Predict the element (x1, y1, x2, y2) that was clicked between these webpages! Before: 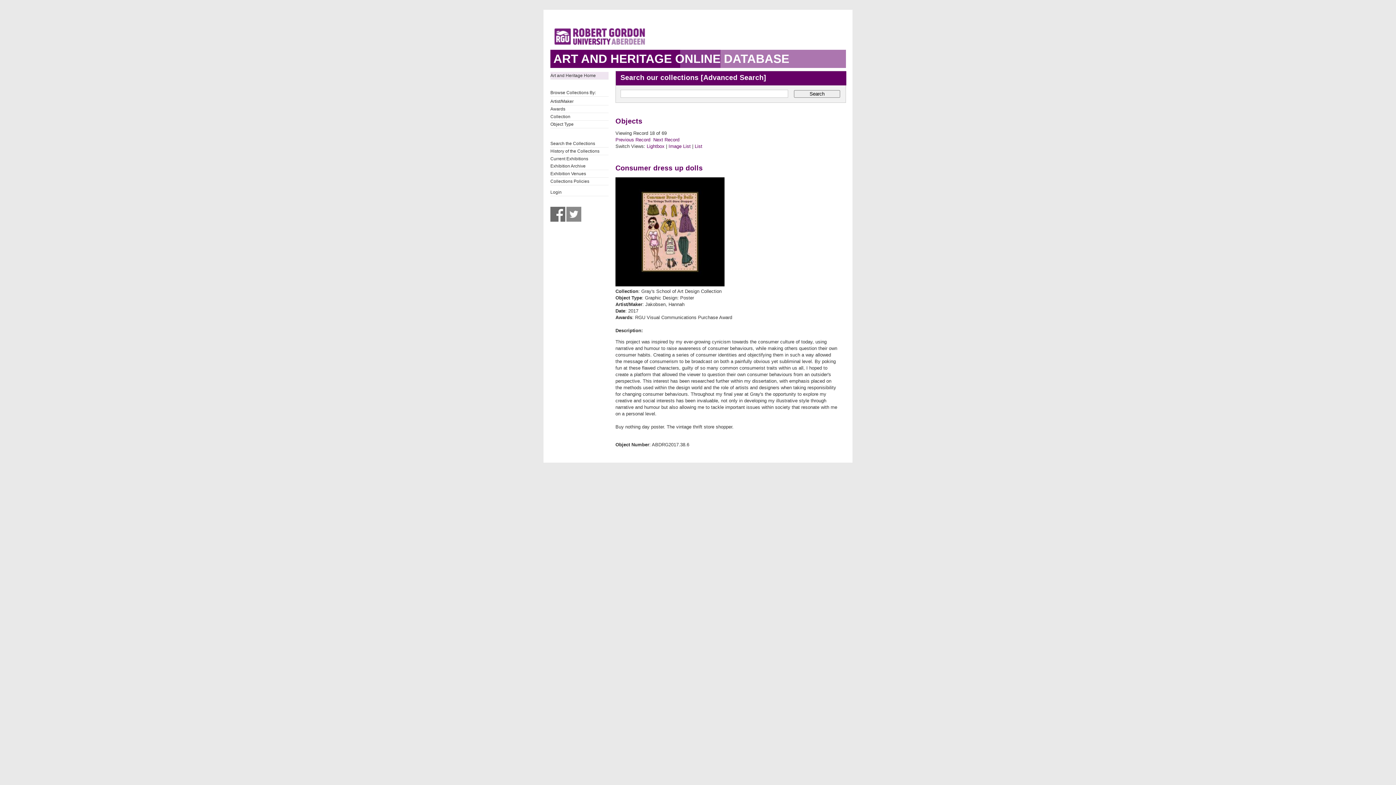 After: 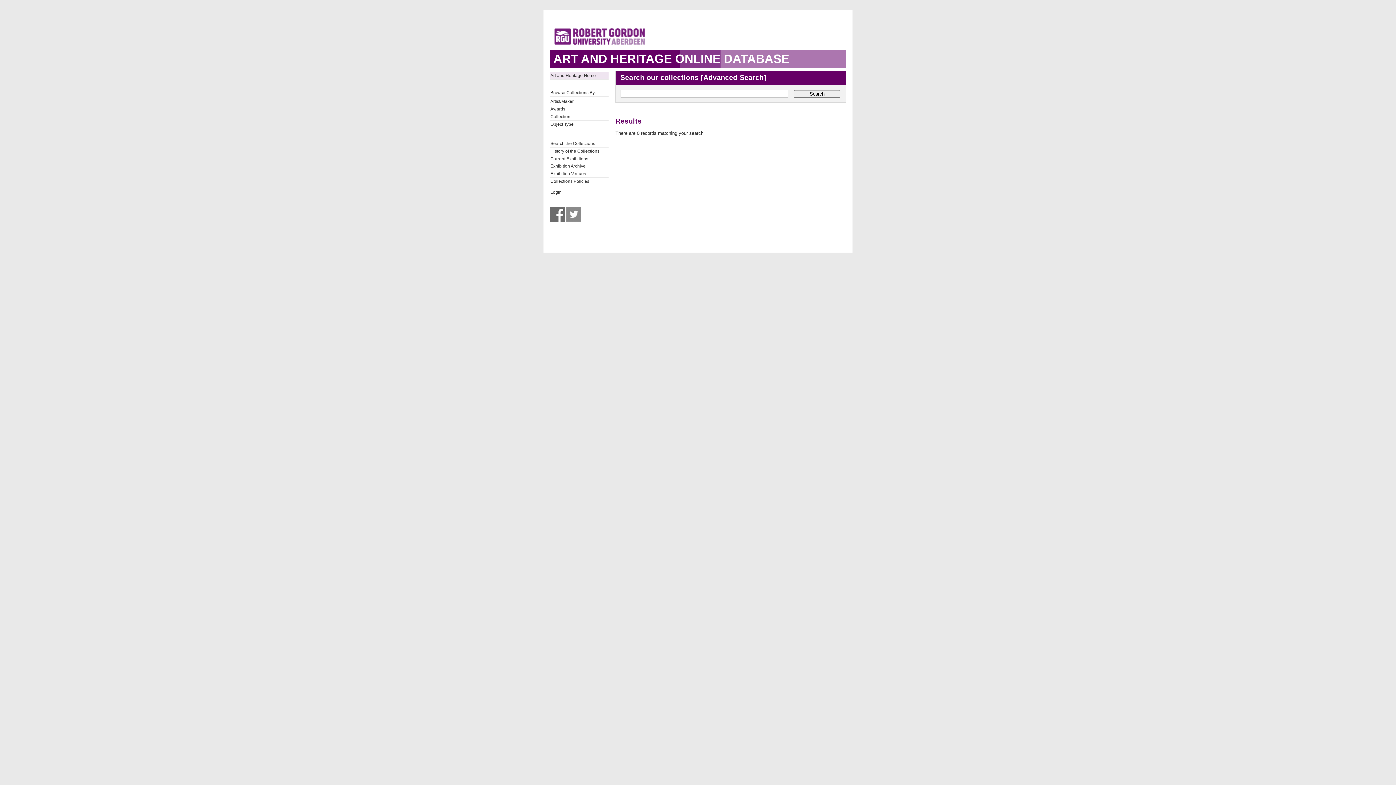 Action: bbox: (794, 90, 840, 97) label: Search